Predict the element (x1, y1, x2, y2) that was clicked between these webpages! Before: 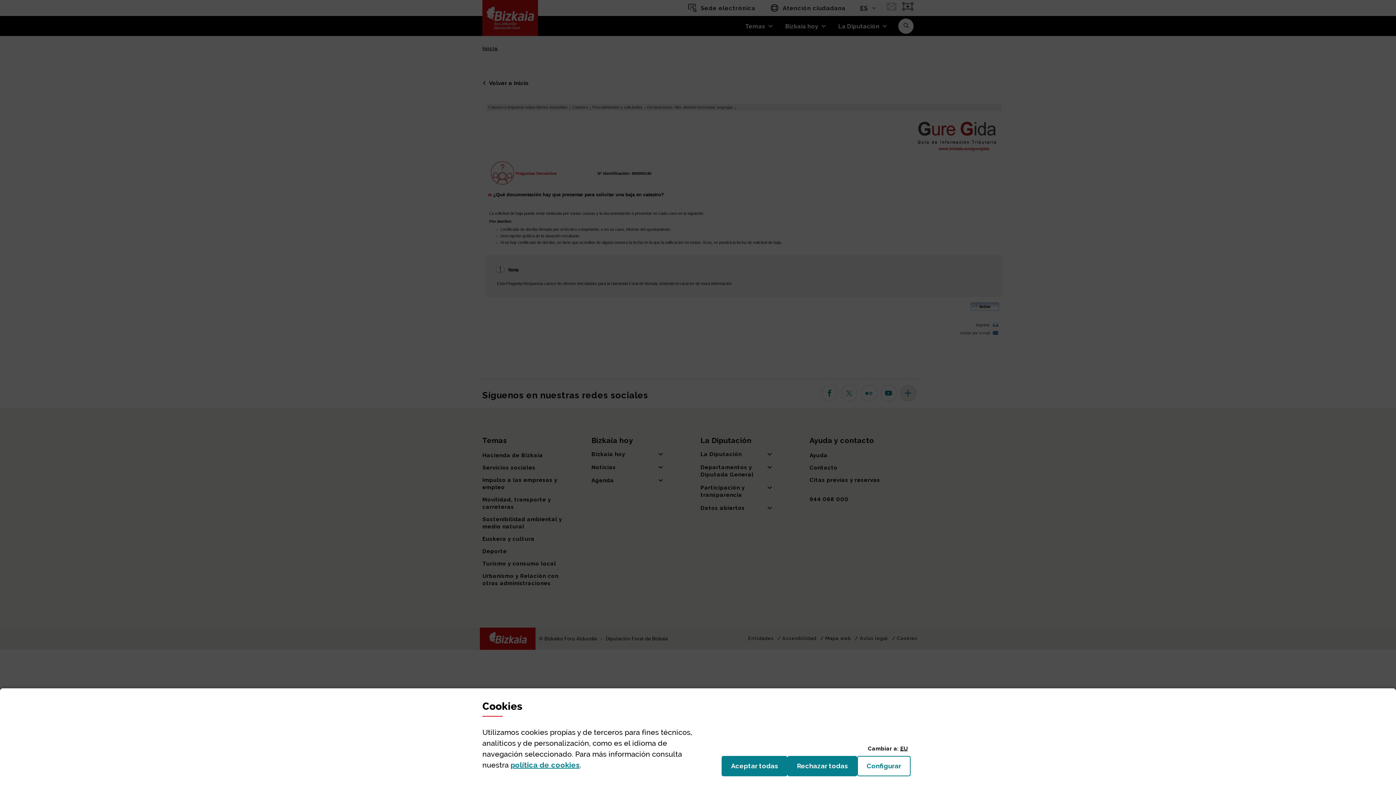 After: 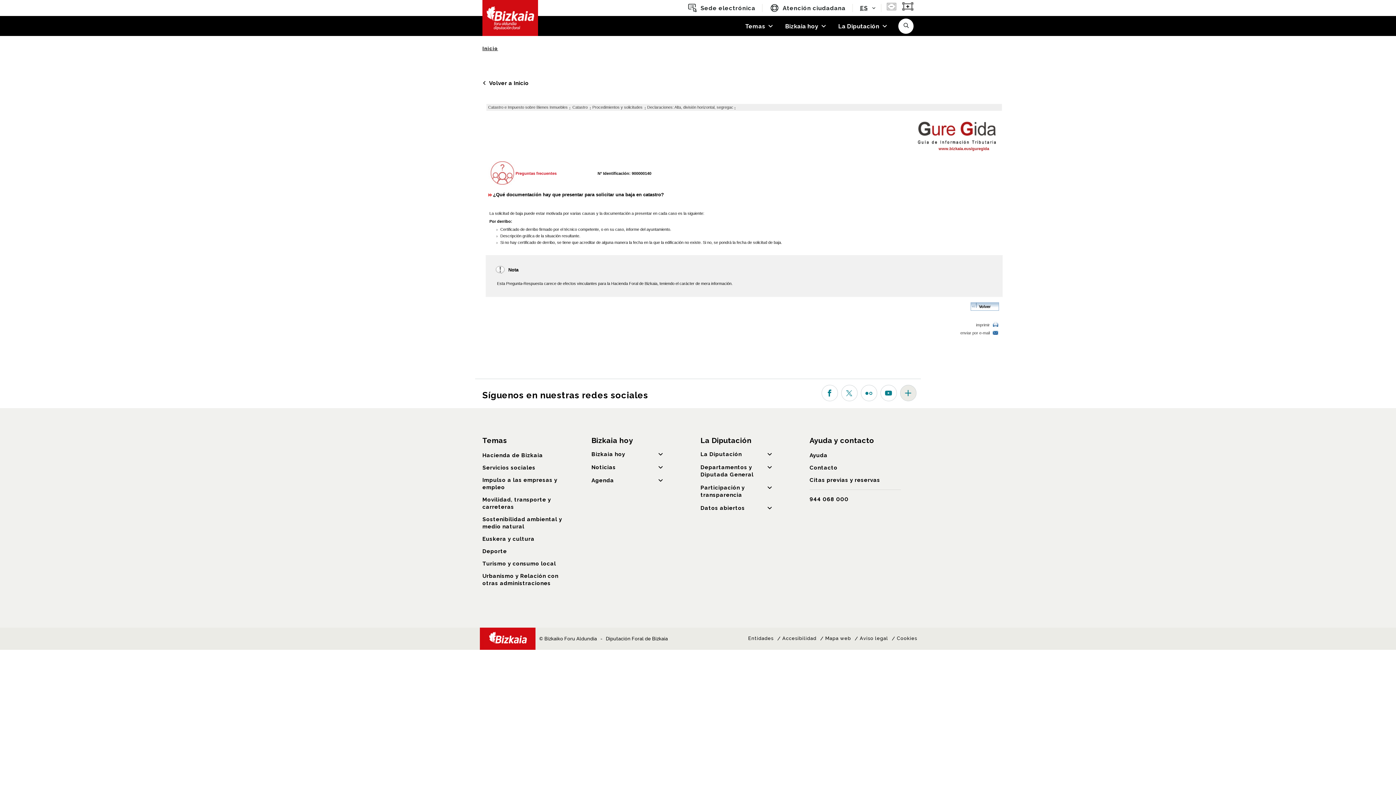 Action: label: Rechazar todas
las cookies bbox: (787, 756, 857, 776)